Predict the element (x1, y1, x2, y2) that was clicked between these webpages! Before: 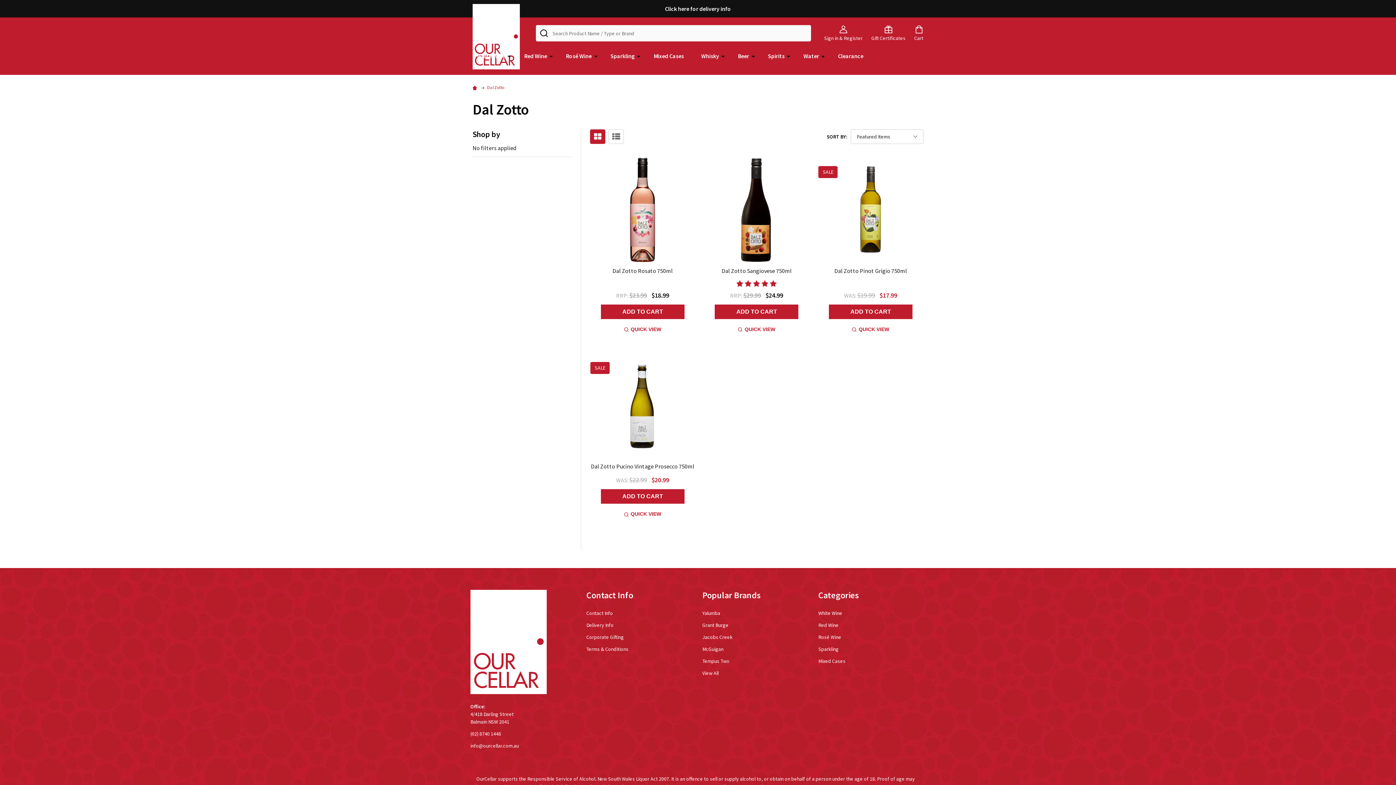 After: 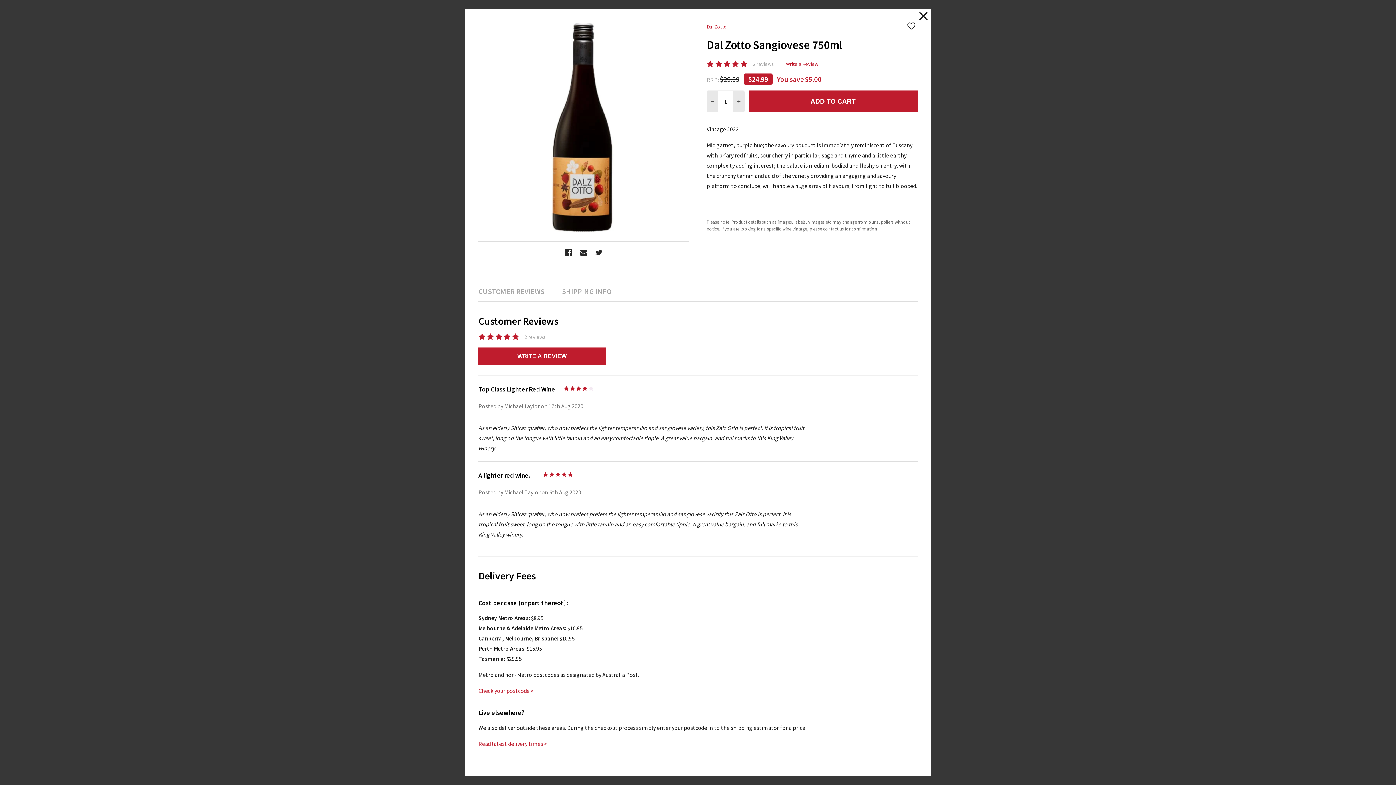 Action: label: QUICK VIEW bbox: (736, 323, 777, 335)